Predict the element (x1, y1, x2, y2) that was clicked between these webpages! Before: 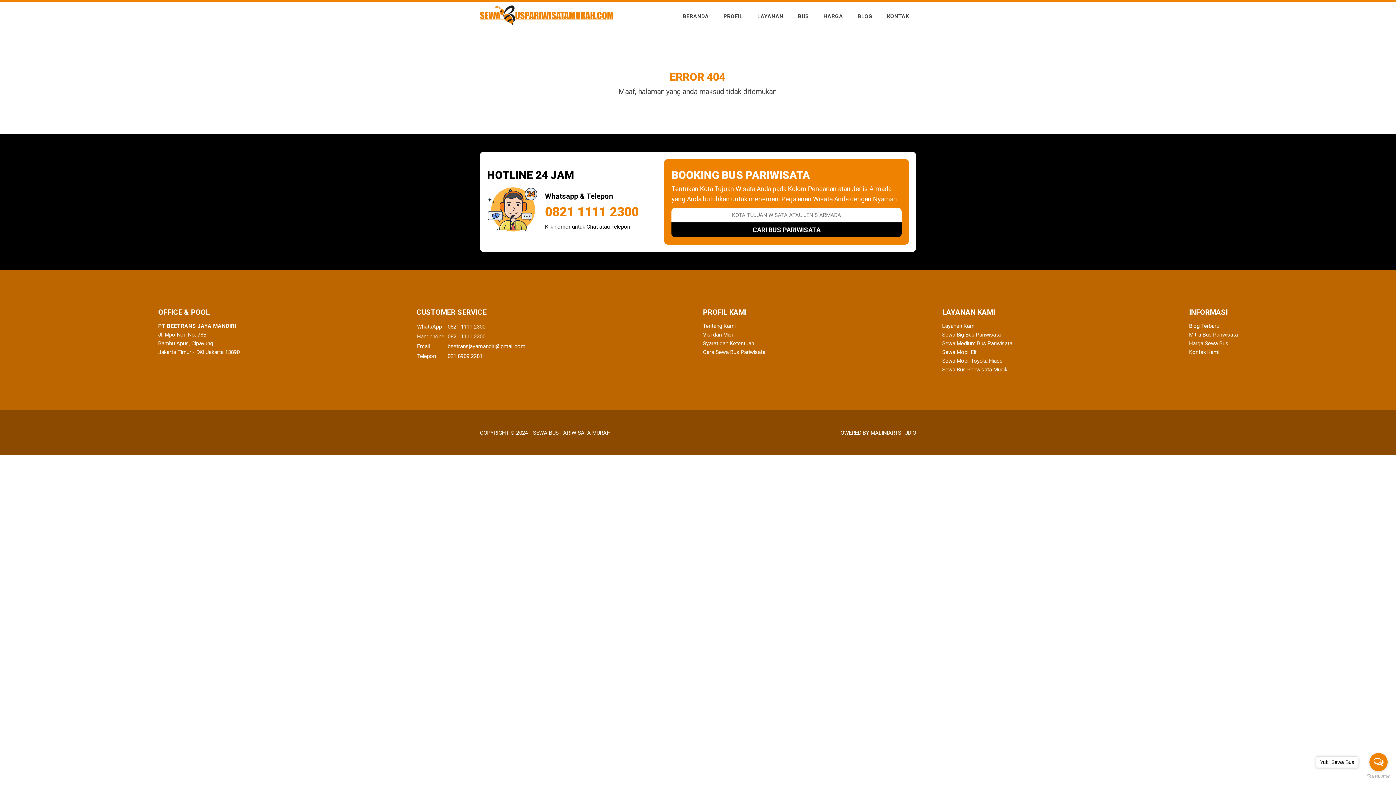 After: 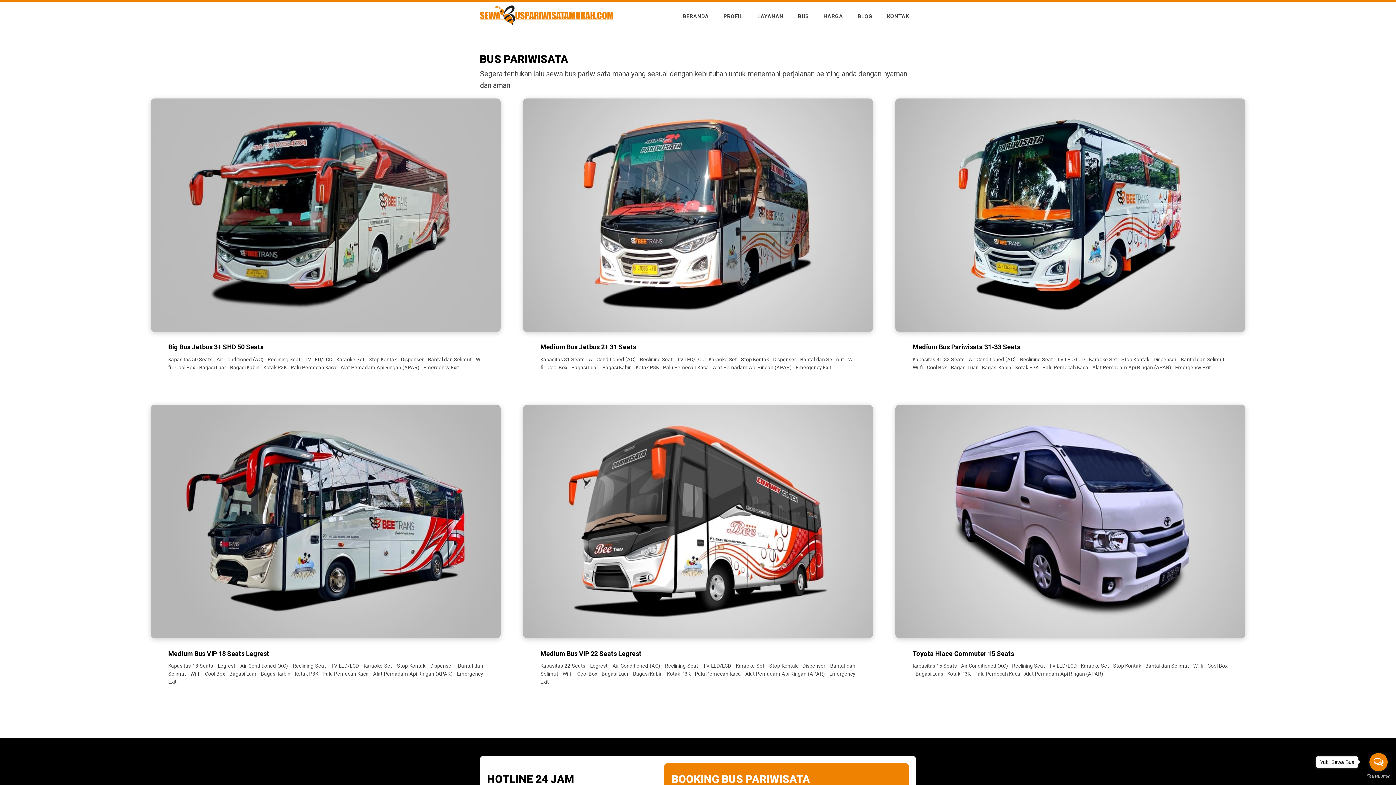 Action: bbox: (790, 3, 816, 29) label: BUS